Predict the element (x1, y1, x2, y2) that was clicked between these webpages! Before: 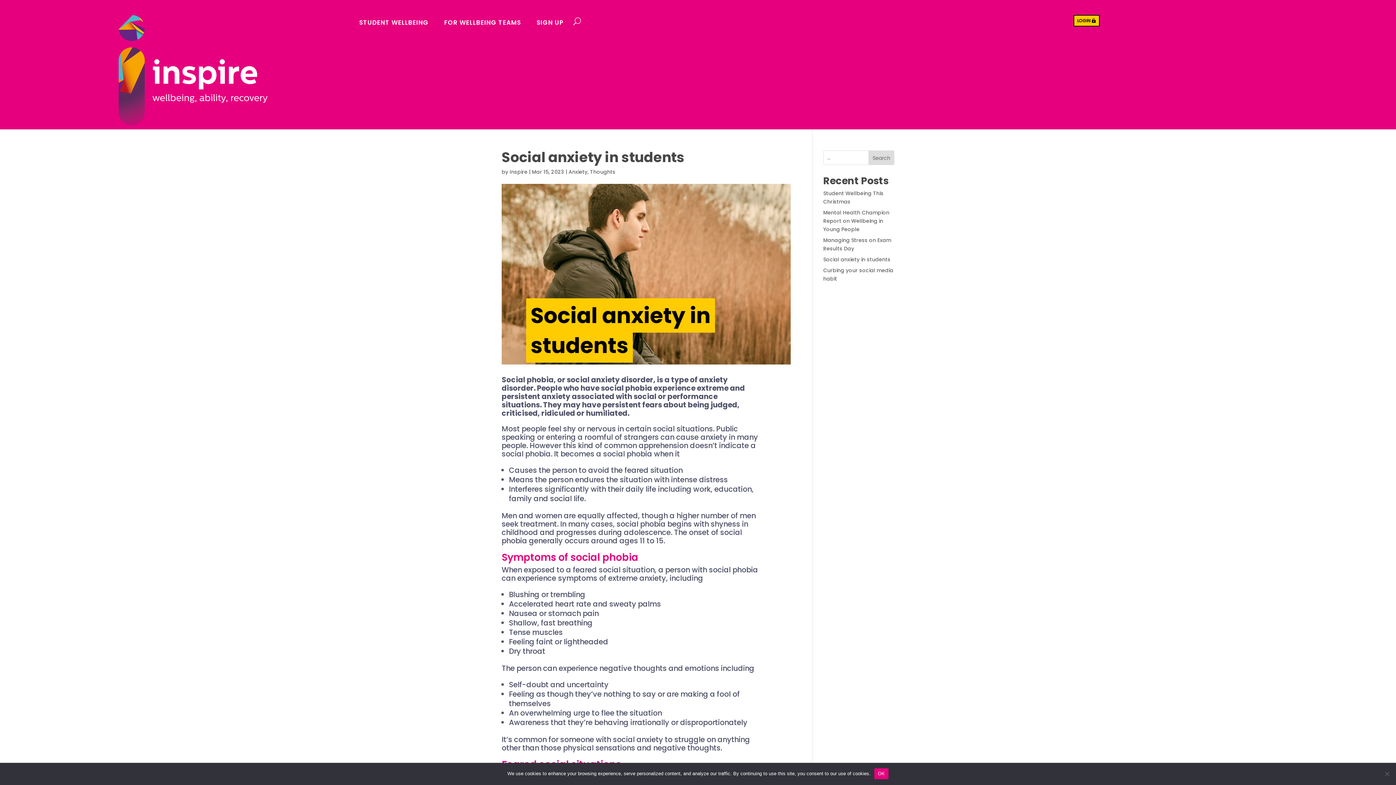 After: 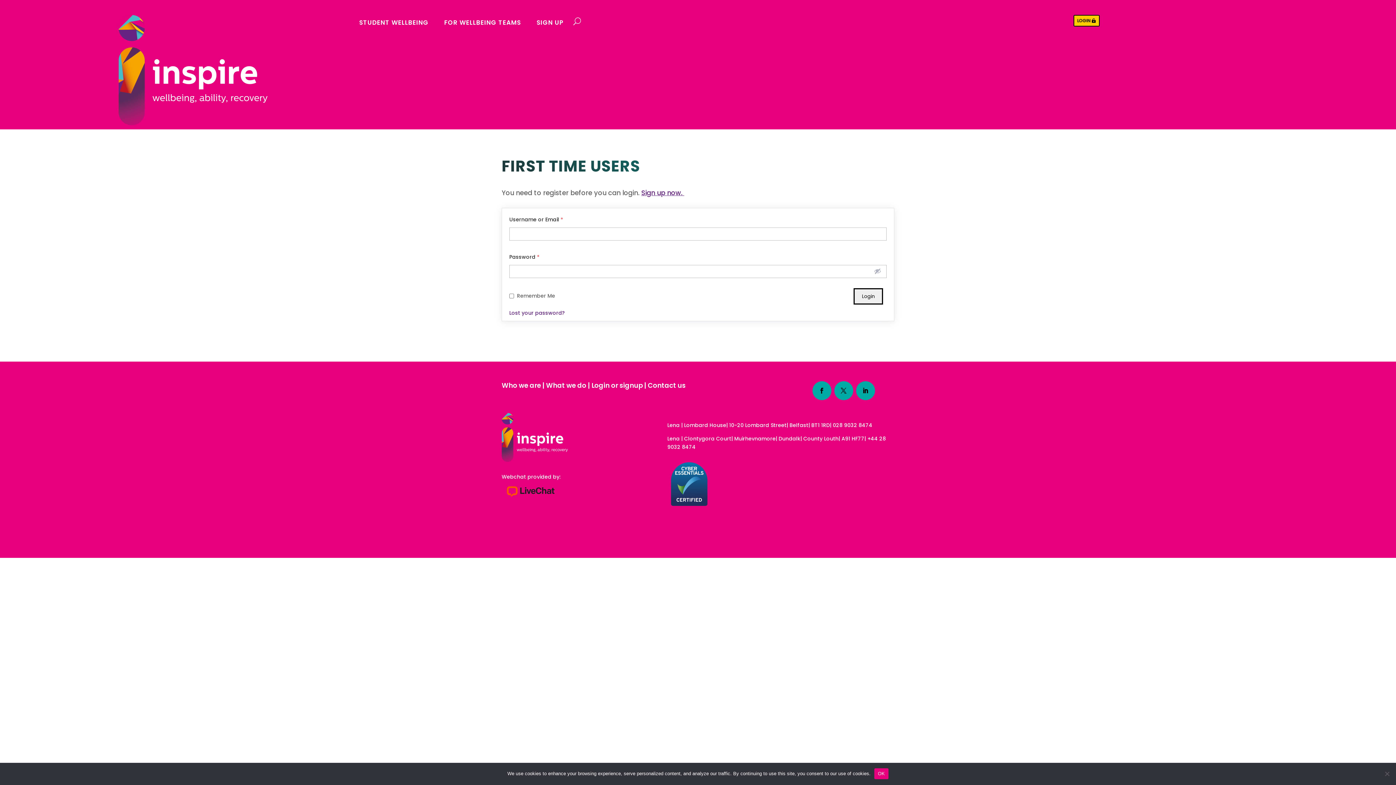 Action: bbox: (1073, 14, 1100, 26) label: LOGIN